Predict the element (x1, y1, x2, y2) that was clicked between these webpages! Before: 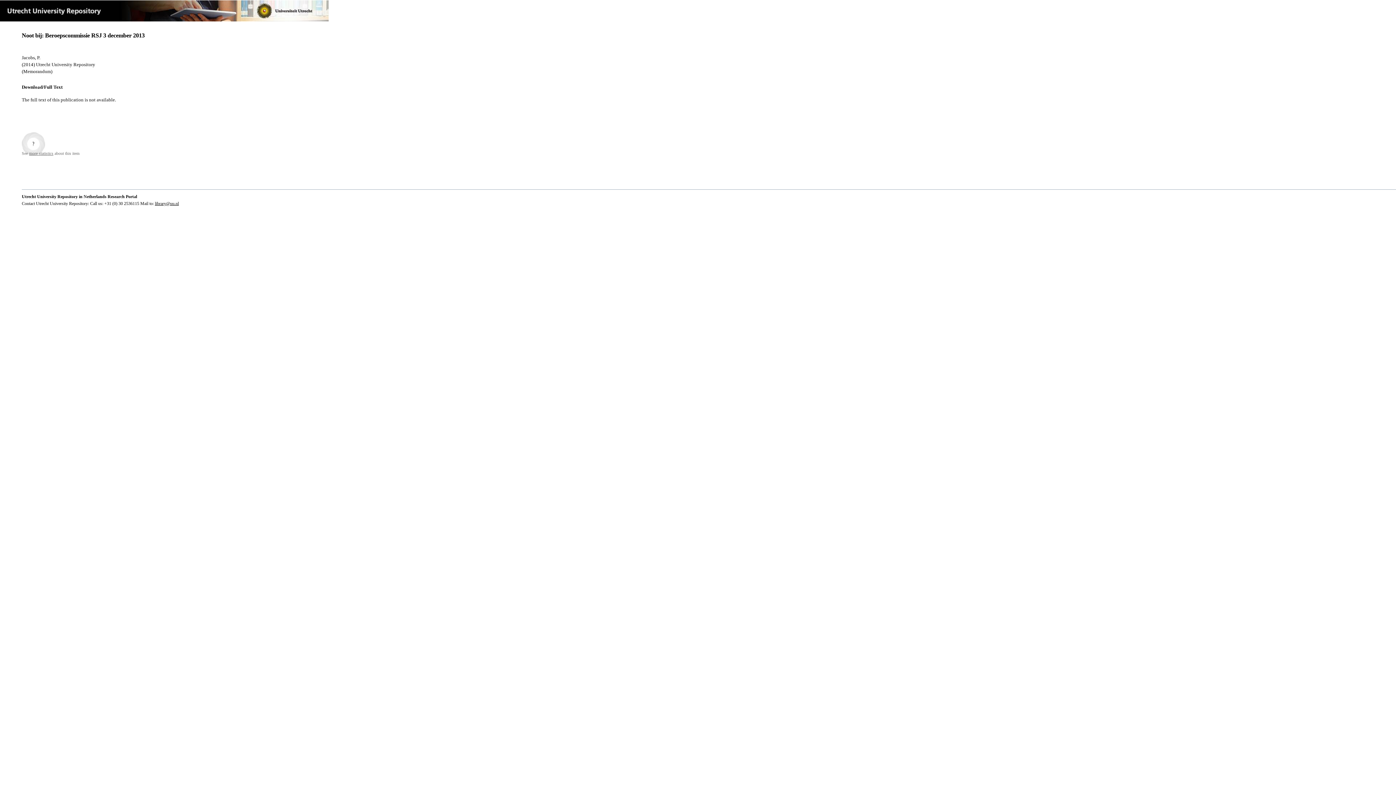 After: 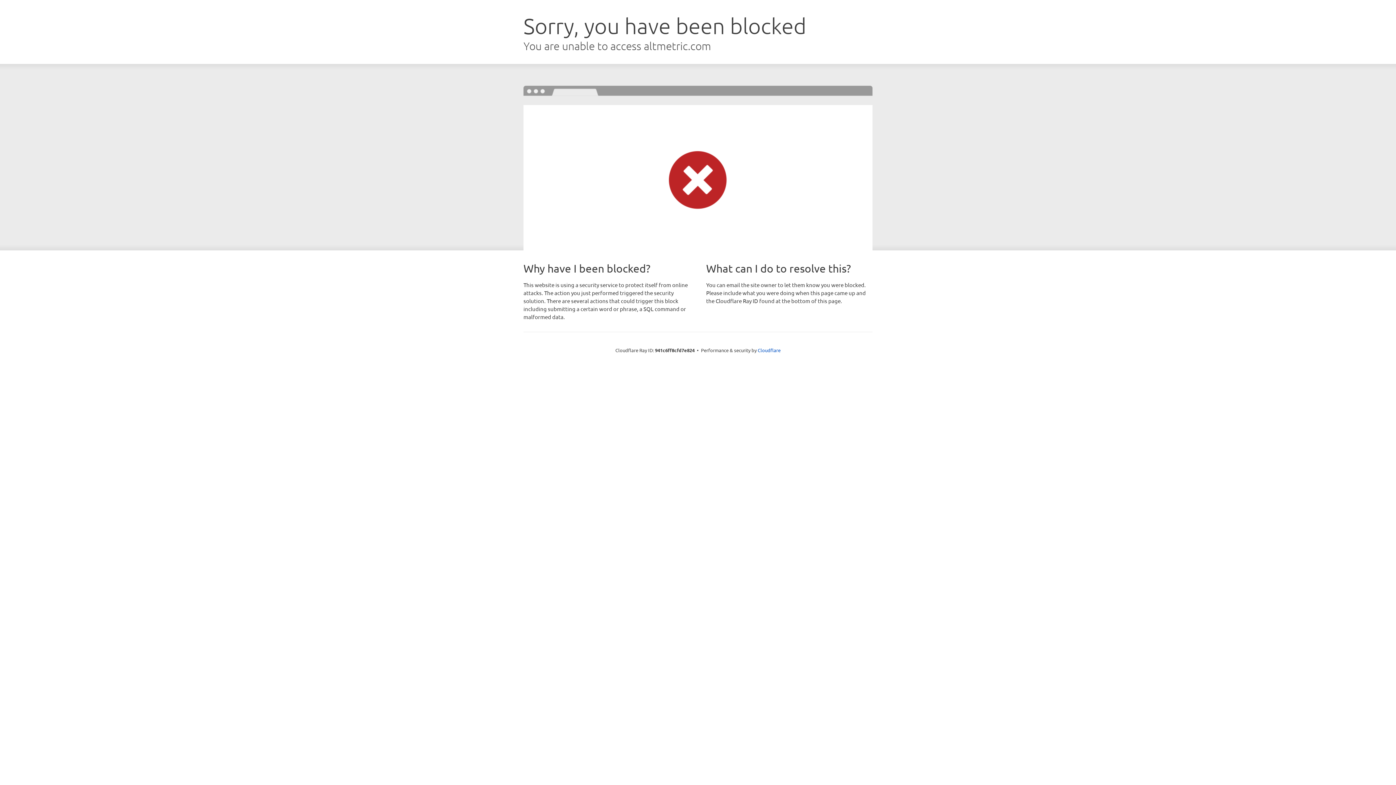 Action: bbox: (21, 132, 45, 155)